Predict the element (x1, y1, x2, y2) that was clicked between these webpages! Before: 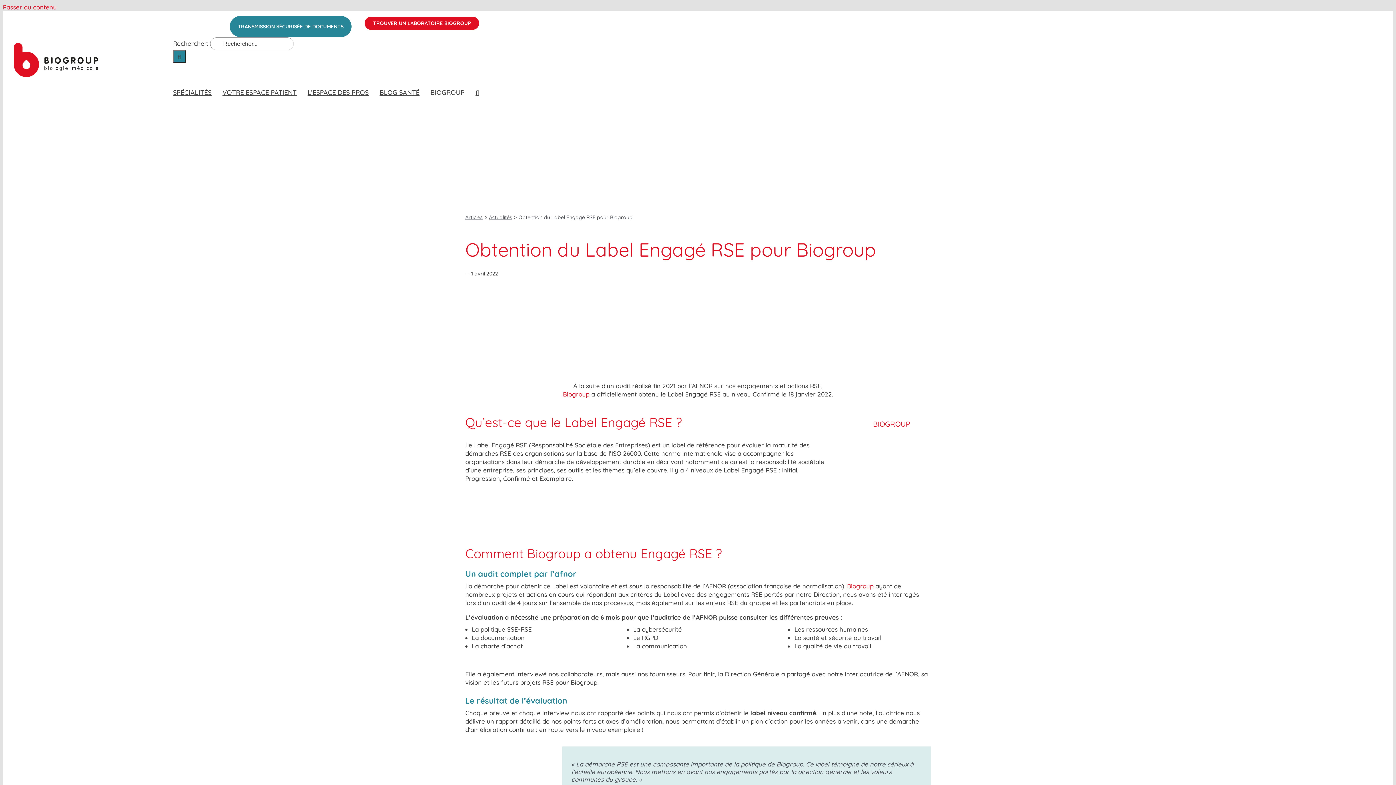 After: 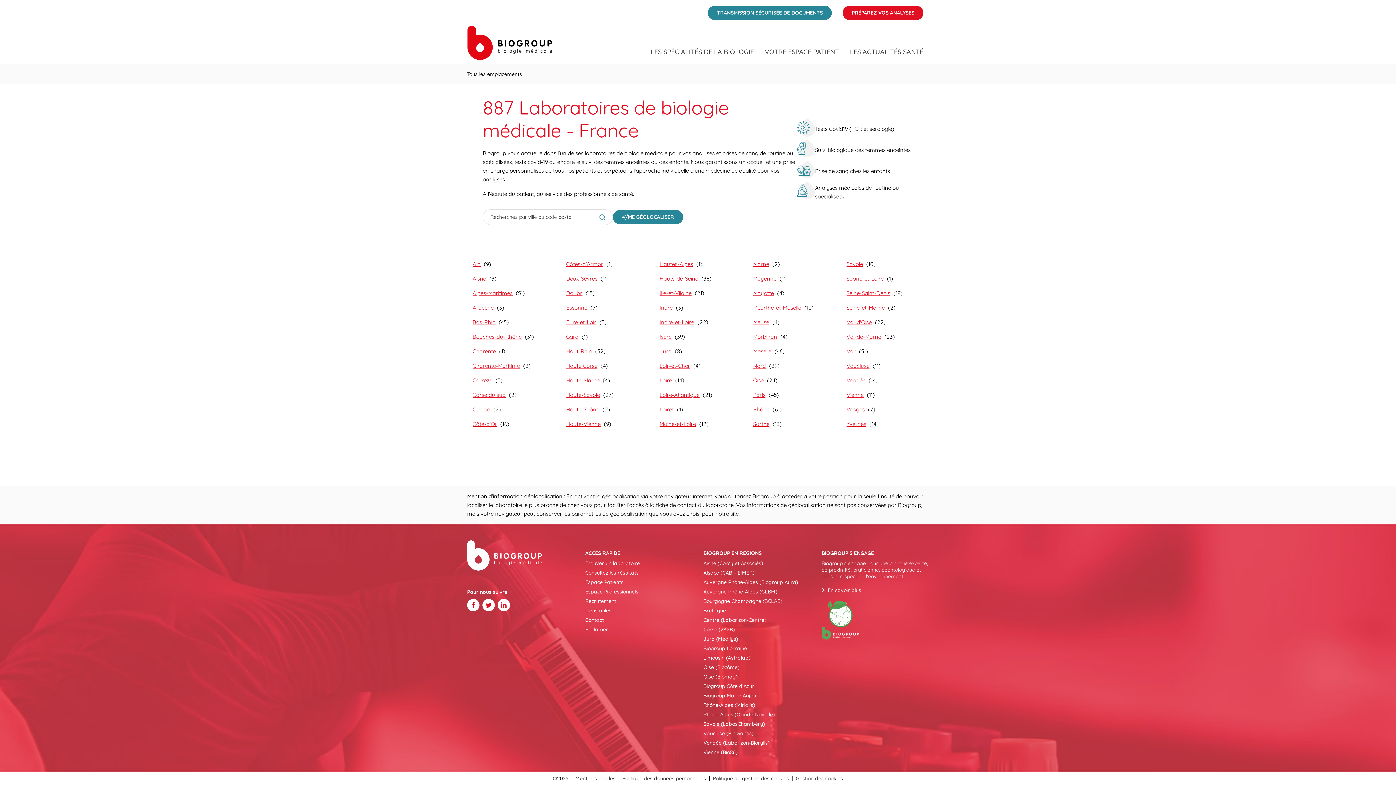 Action: label: TROUVER UN LABORATOIRE BIOGROUP bbox: (352, 16, 479, 30)